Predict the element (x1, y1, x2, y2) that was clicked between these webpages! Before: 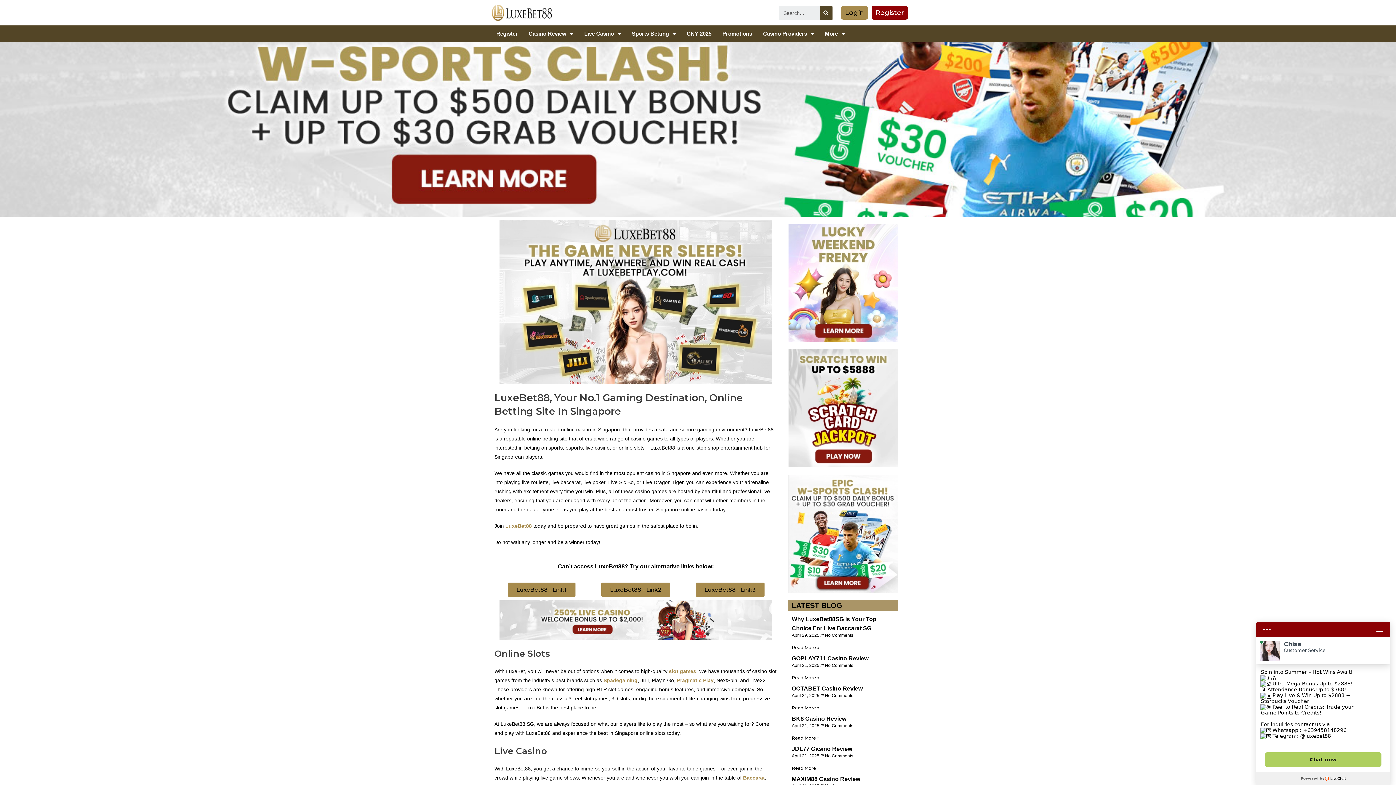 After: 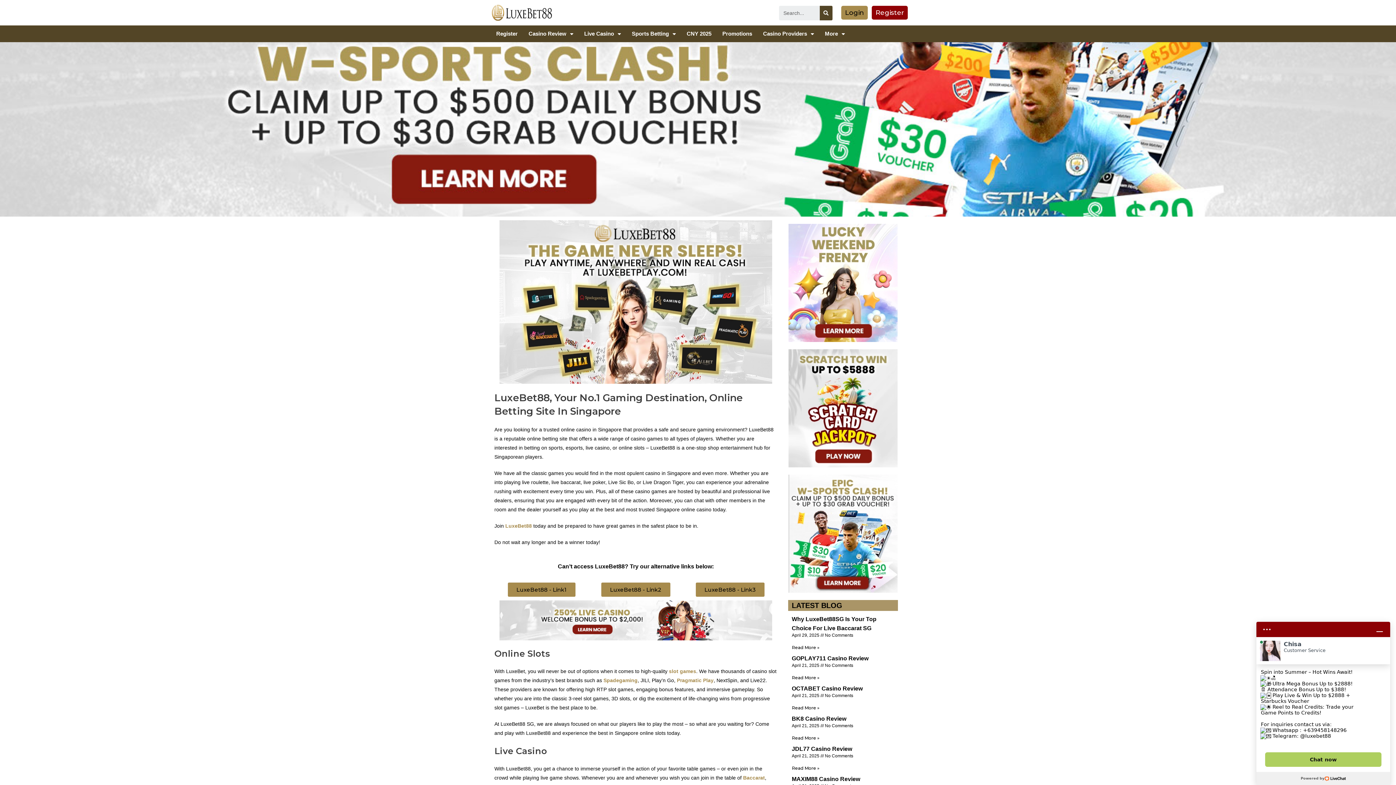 Action: bbox: (492, 4, 552, 20)